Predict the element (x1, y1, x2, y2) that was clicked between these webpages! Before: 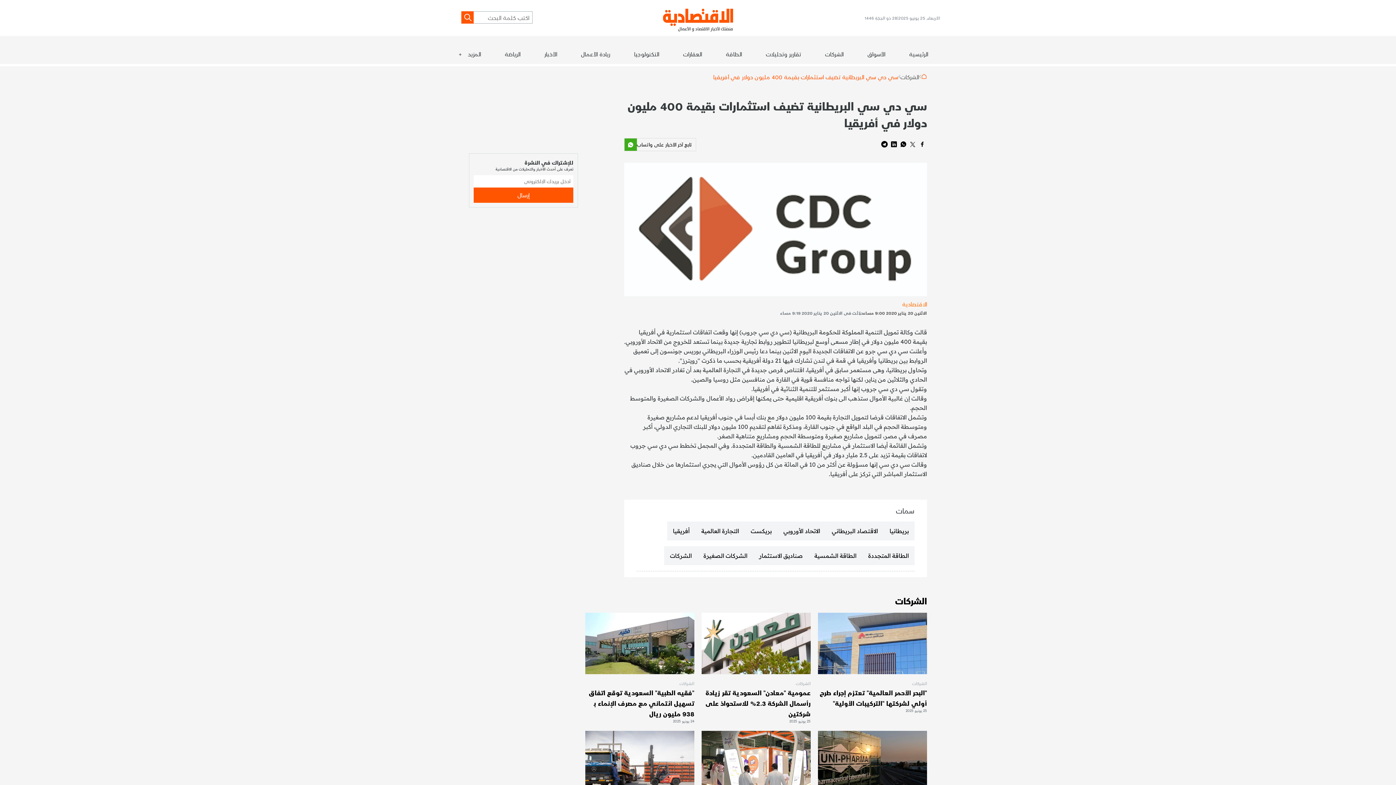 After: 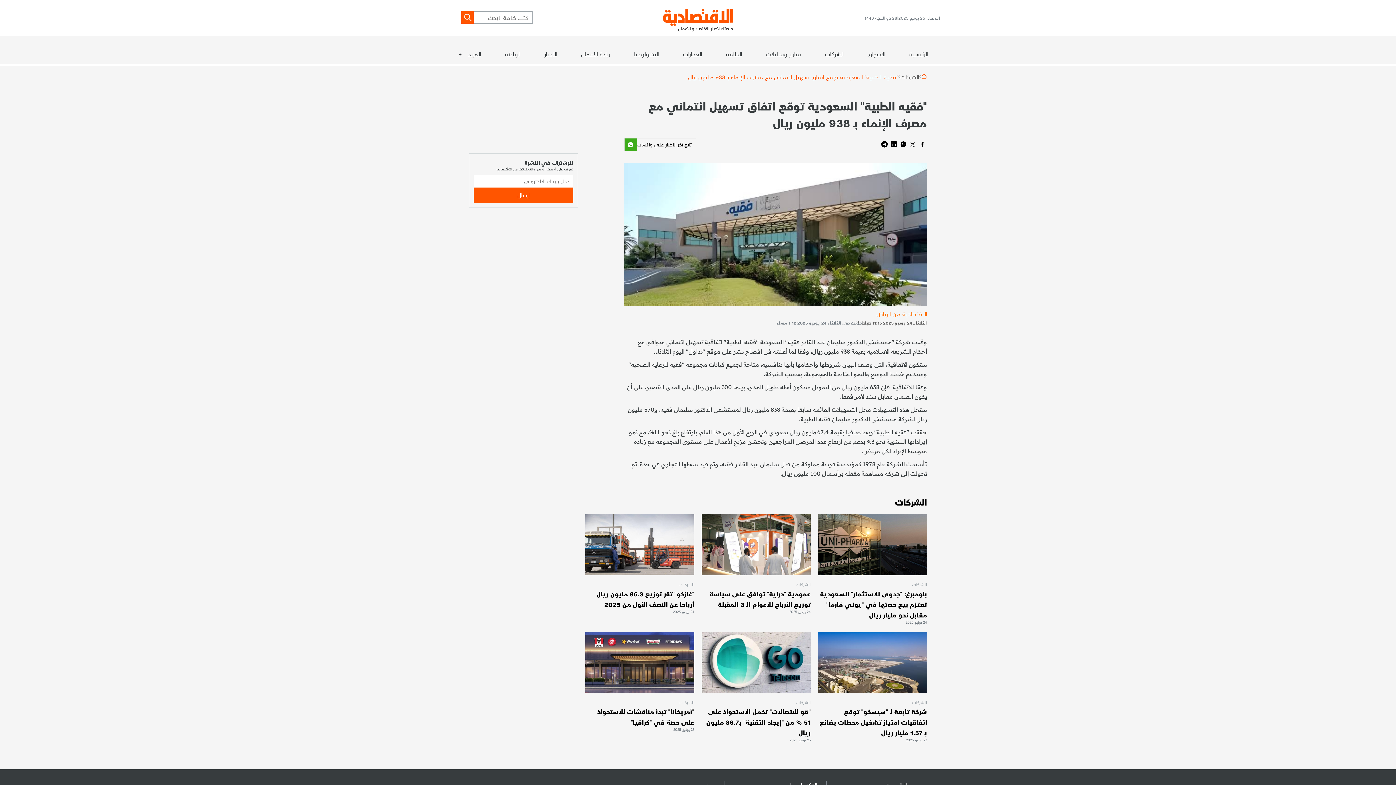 Action: label: "فقيه الطبية" السعودية توقع اتفاق تسهيل ائتماني مع مصرف الإنماء بـ 938 مليون ريال bbox: (589, 689, 694, 717)